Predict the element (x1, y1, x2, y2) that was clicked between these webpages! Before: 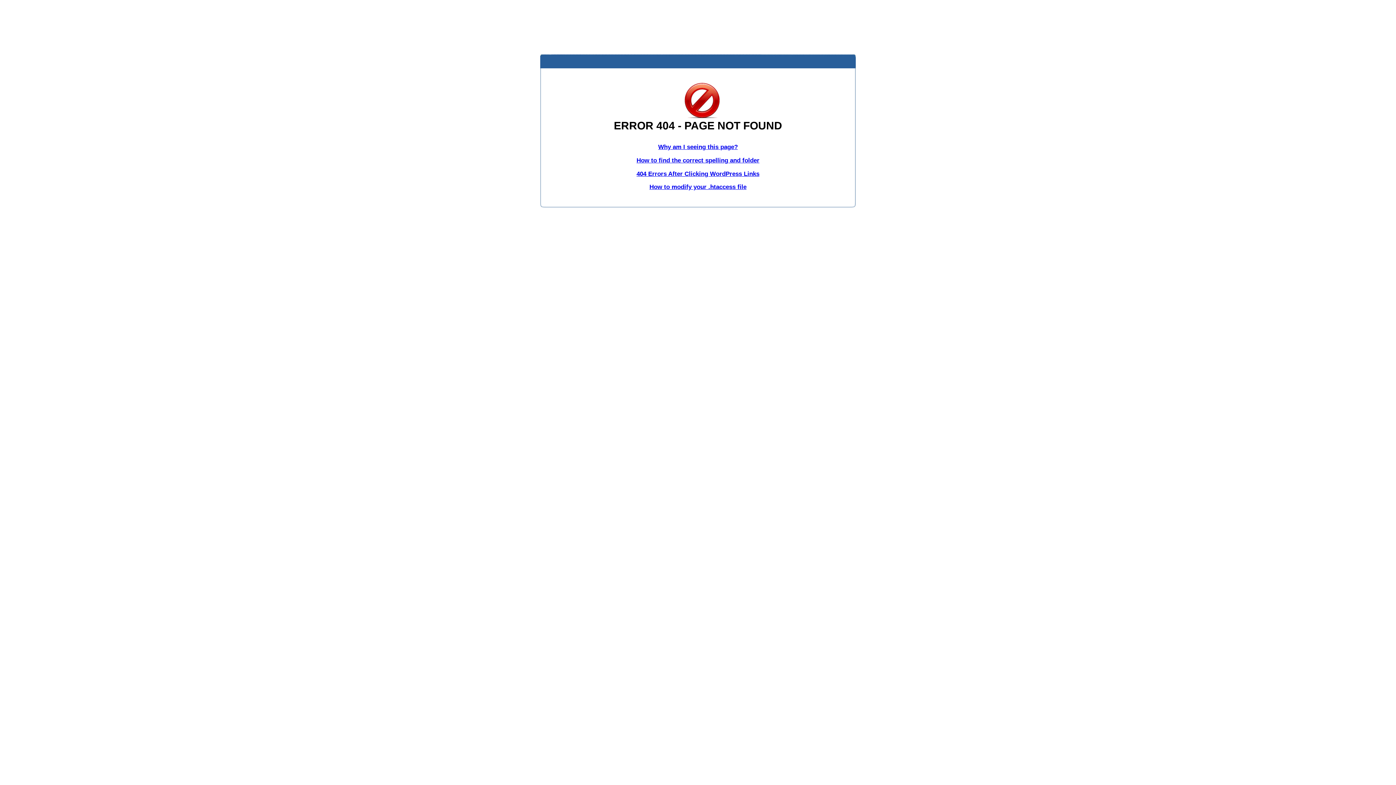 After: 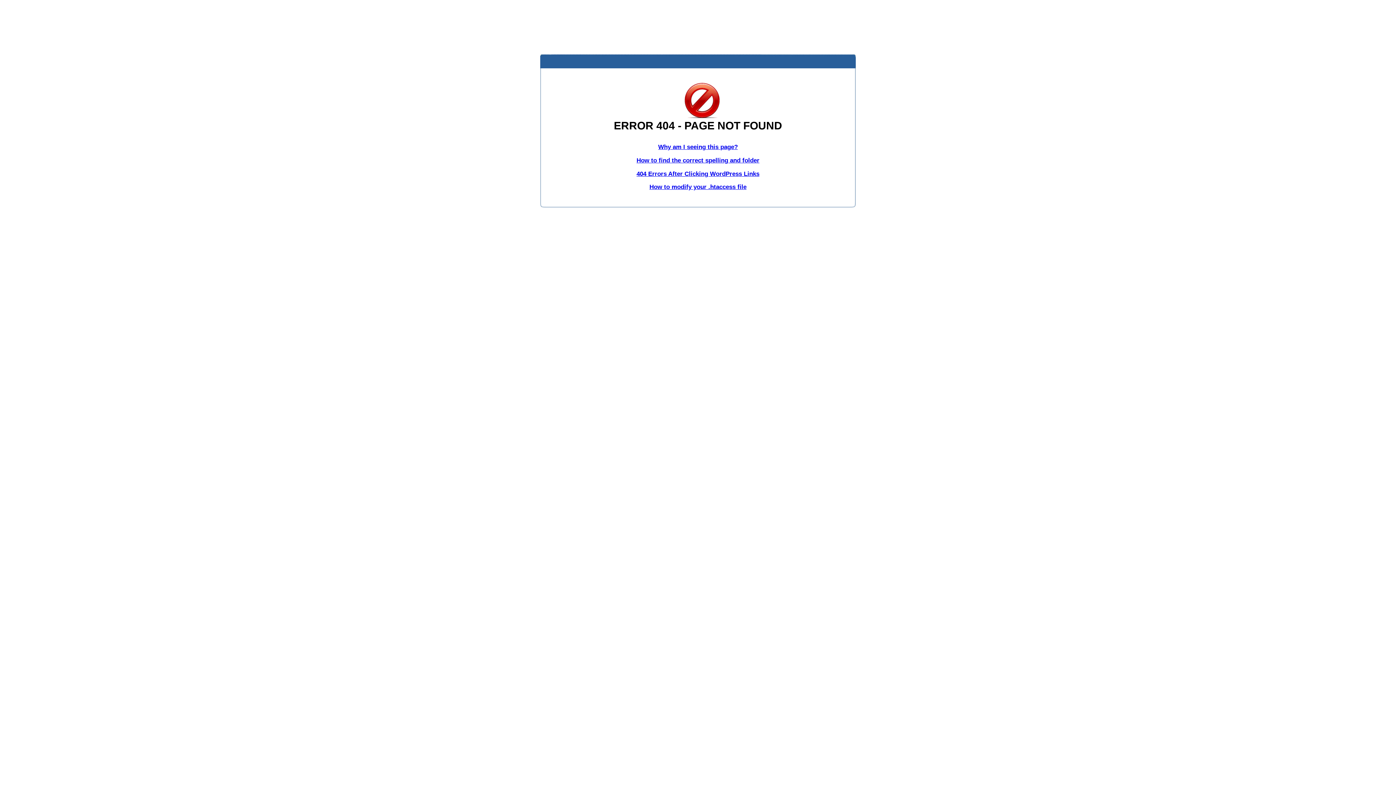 Action: label: How to modify your .htaccess file bbox: (649, 183, 746, 190)